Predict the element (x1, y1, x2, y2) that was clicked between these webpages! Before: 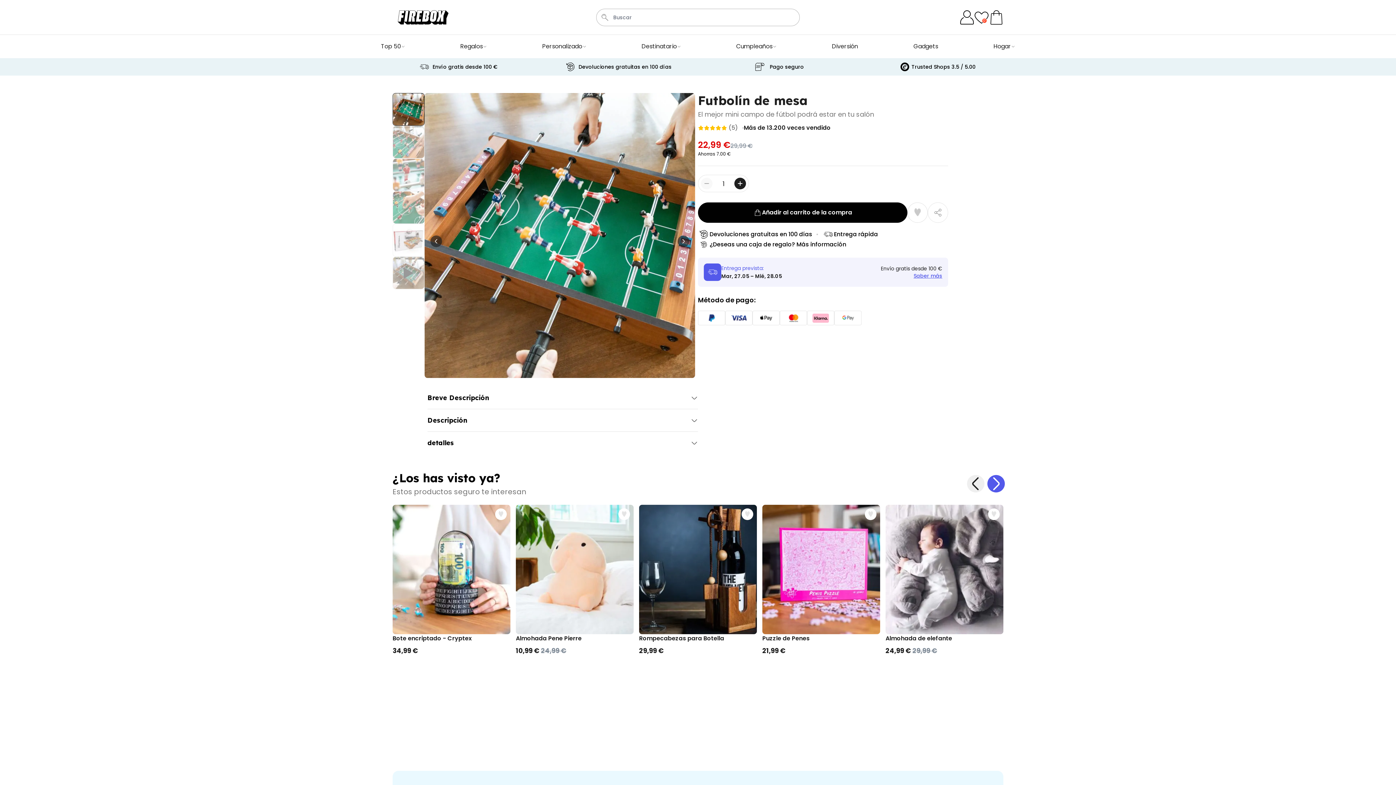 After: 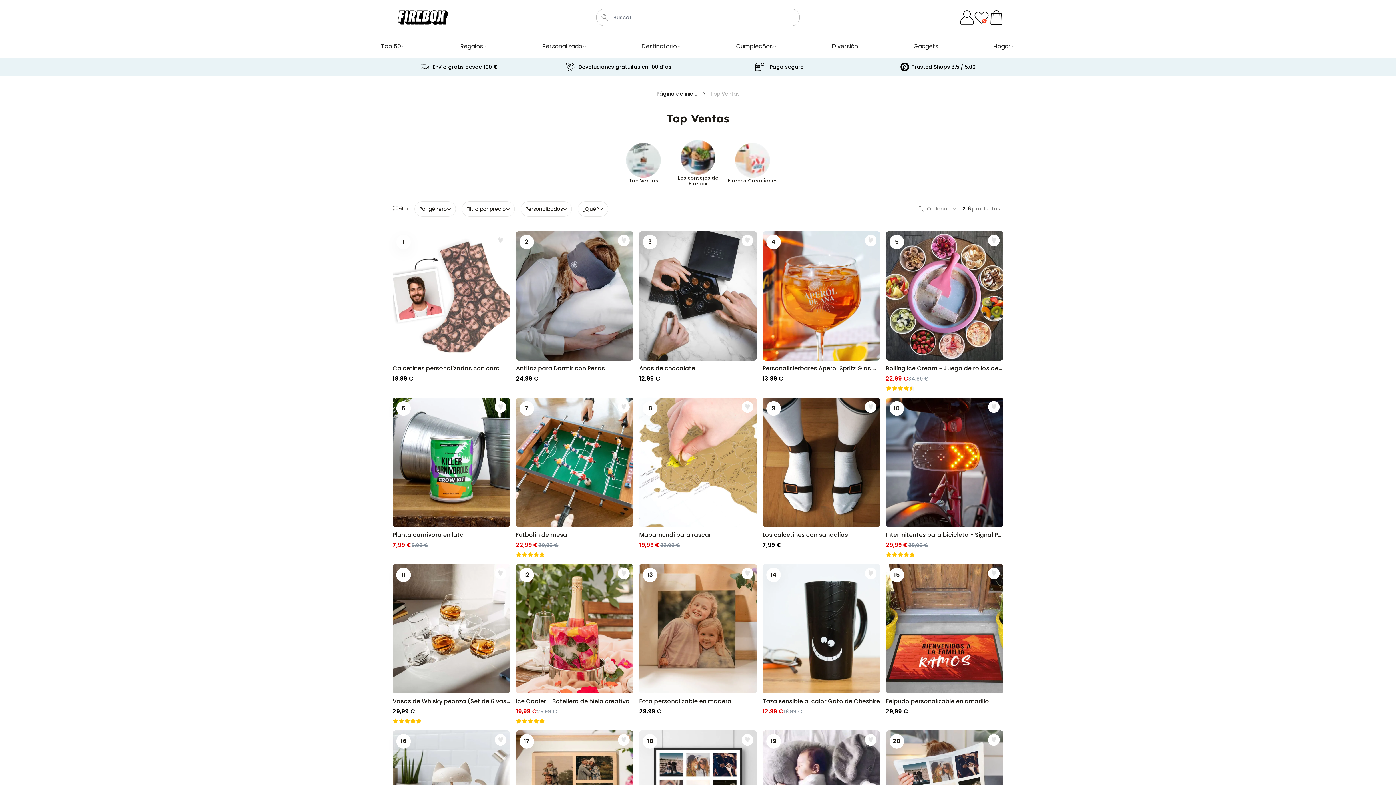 Action: bbox: (378, 38, 408, 54) label: Top 50